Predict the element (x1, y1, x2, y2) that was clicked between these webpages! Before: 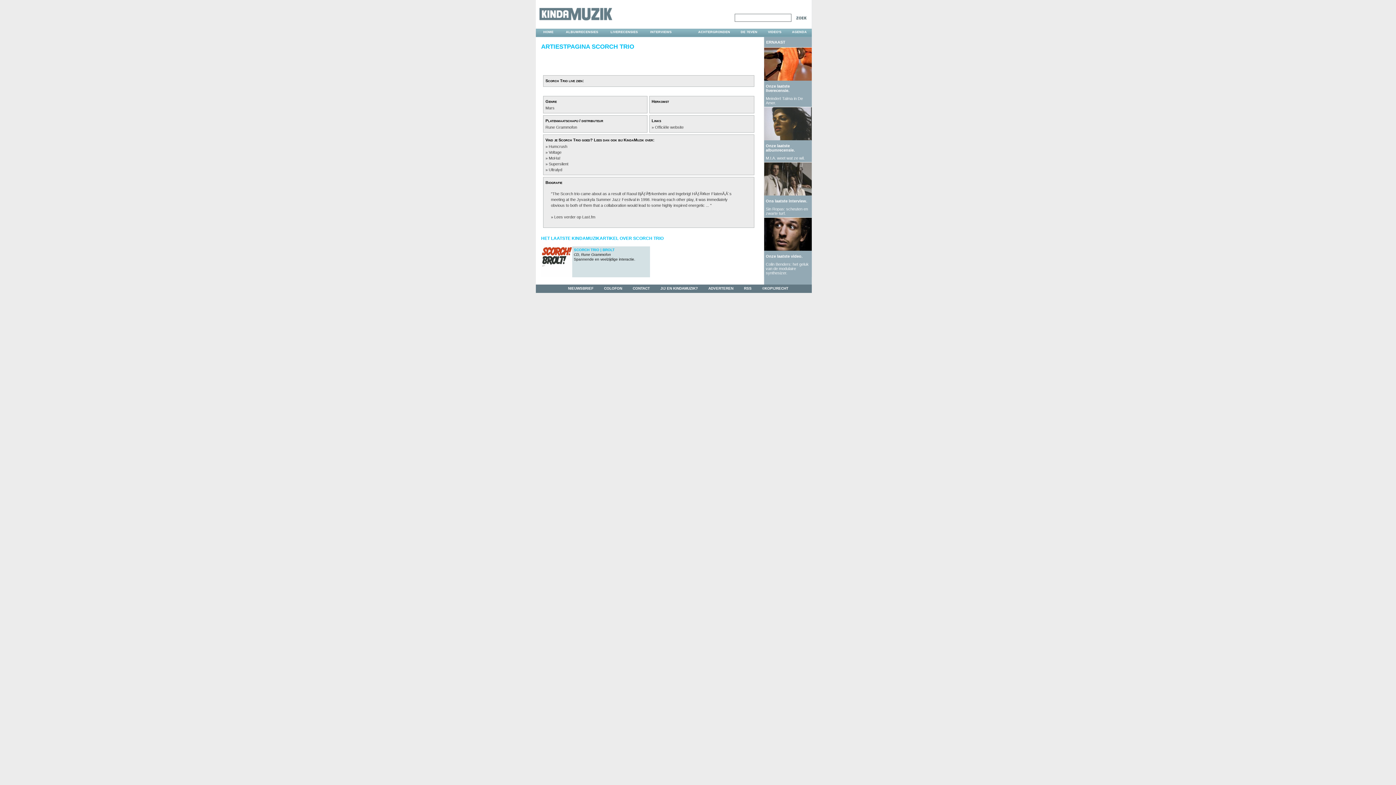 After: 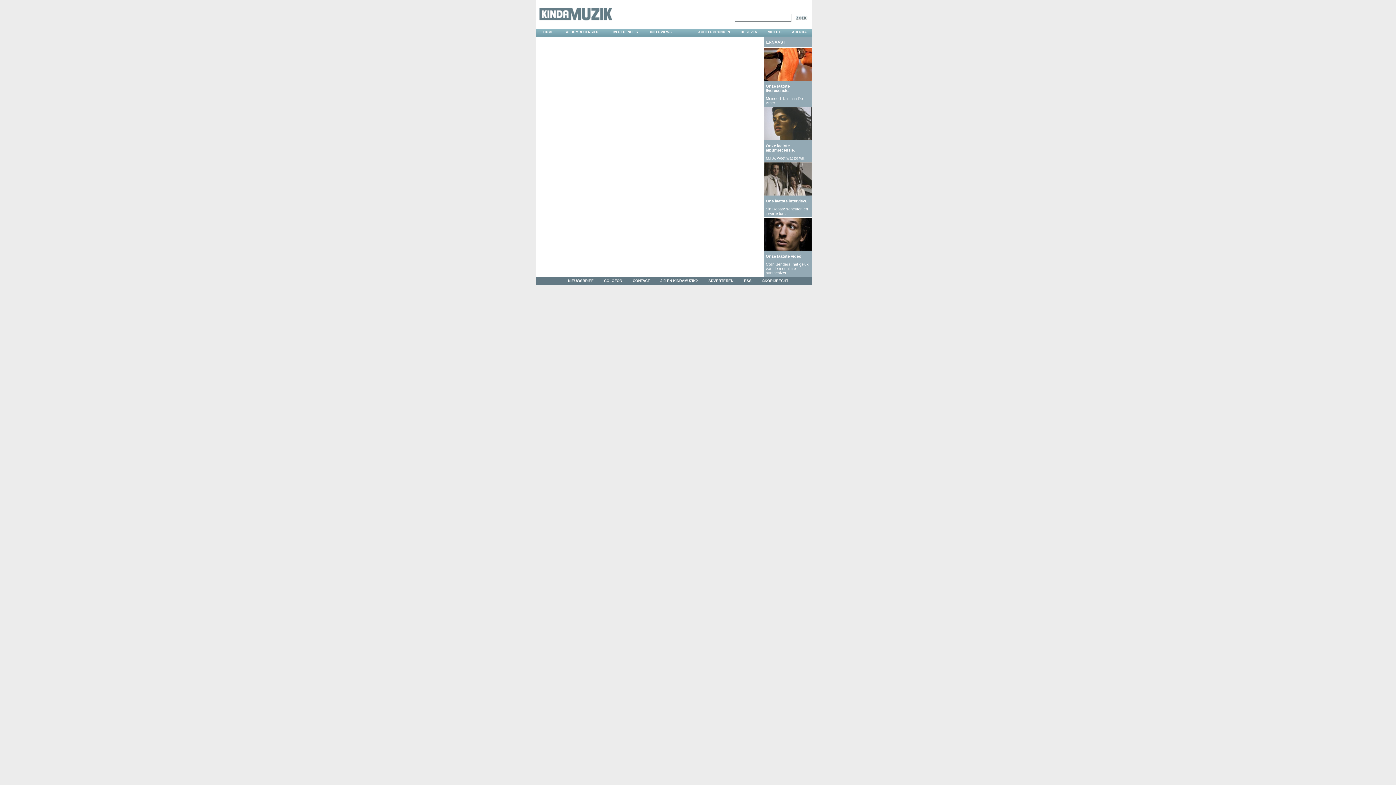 Action: label: CONTACT bbox: (632, 286, 650, 290)